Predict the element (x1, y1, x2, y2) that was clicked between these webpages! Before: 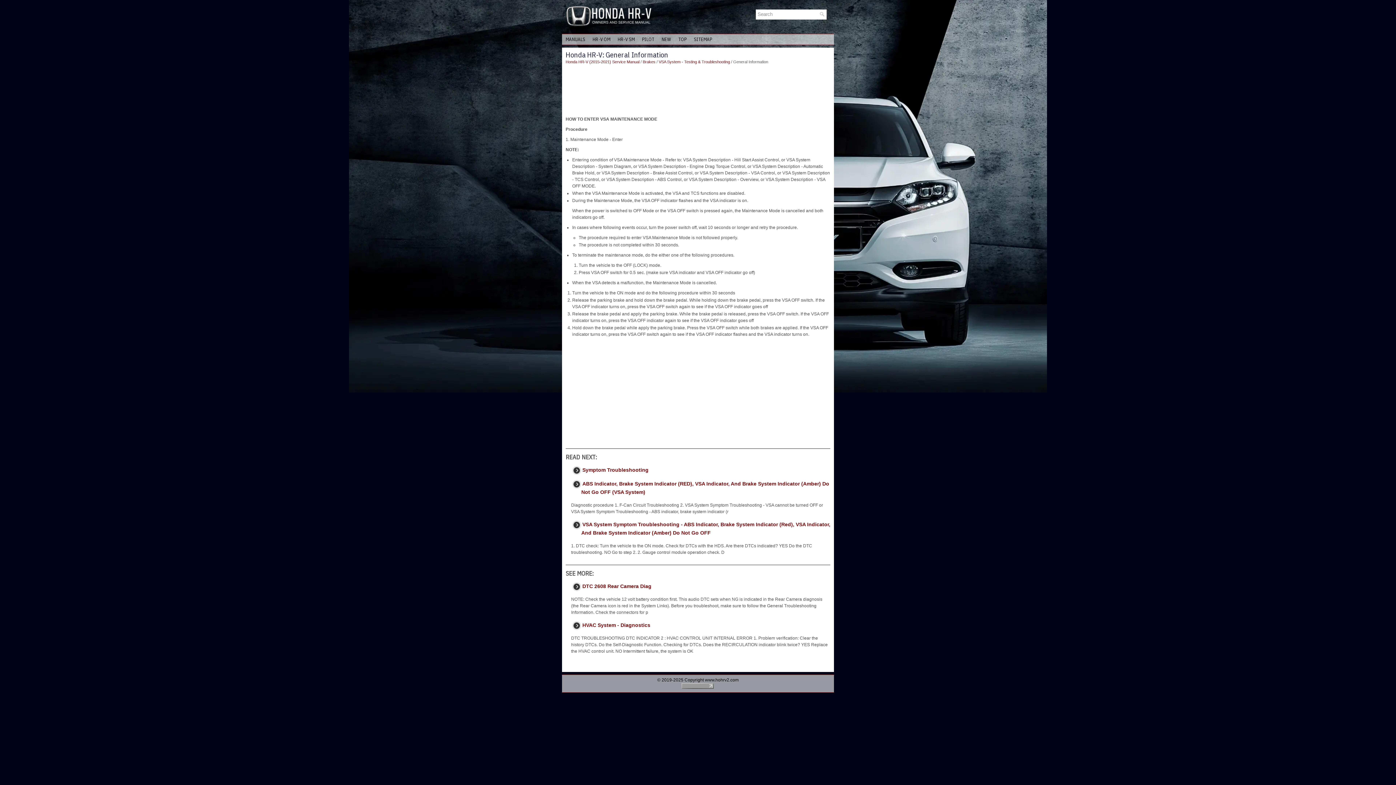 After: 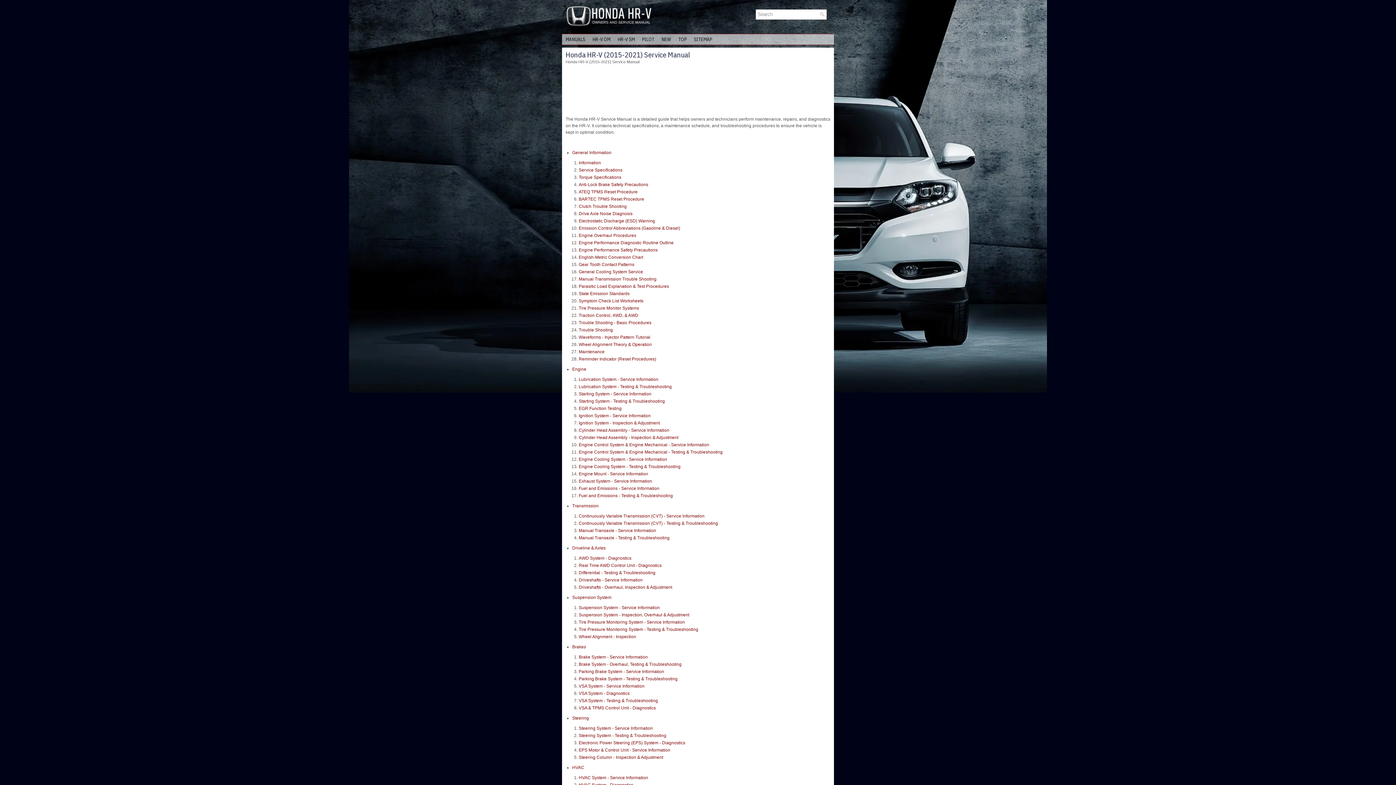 Action: bbox: (565, 59, 639, 64) label: Honda HR-V (2015-2021) Service Manual